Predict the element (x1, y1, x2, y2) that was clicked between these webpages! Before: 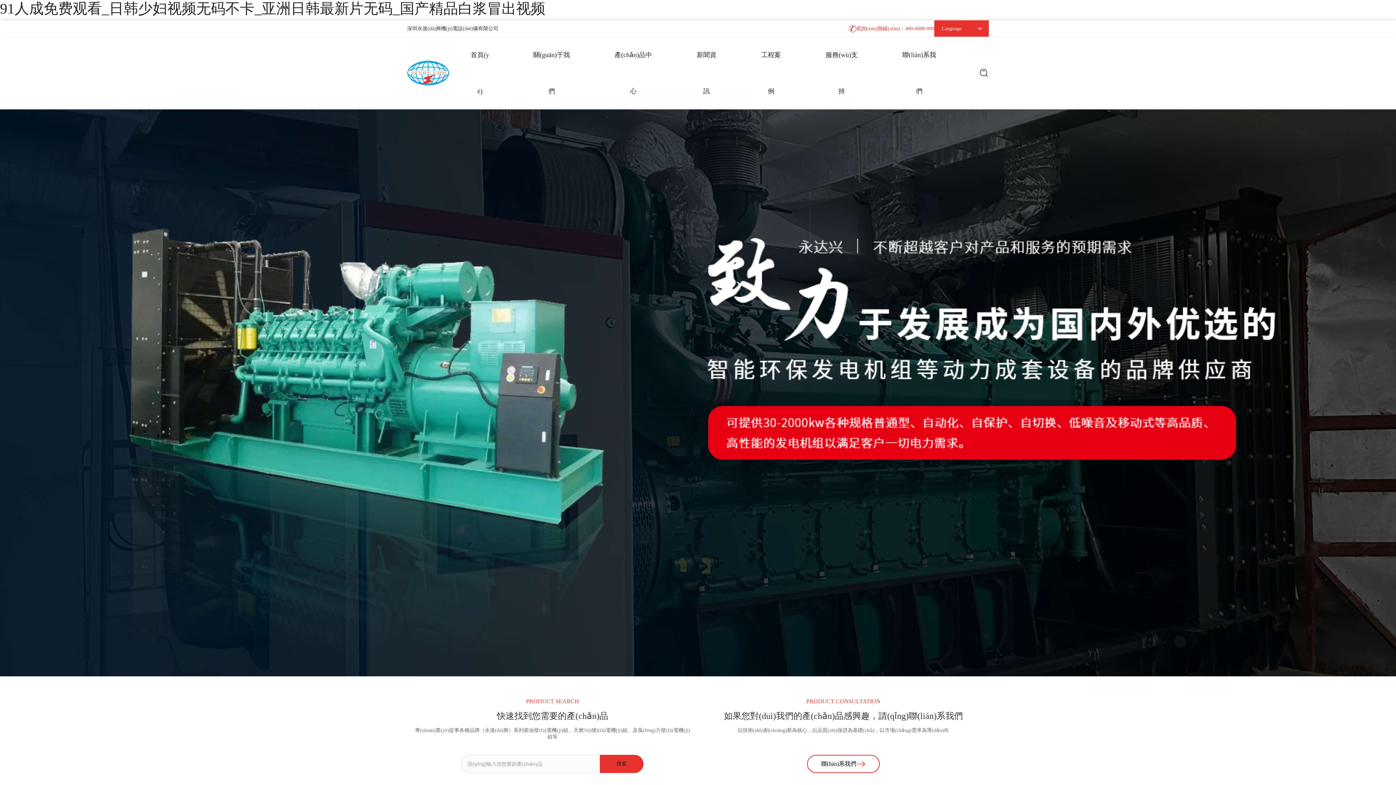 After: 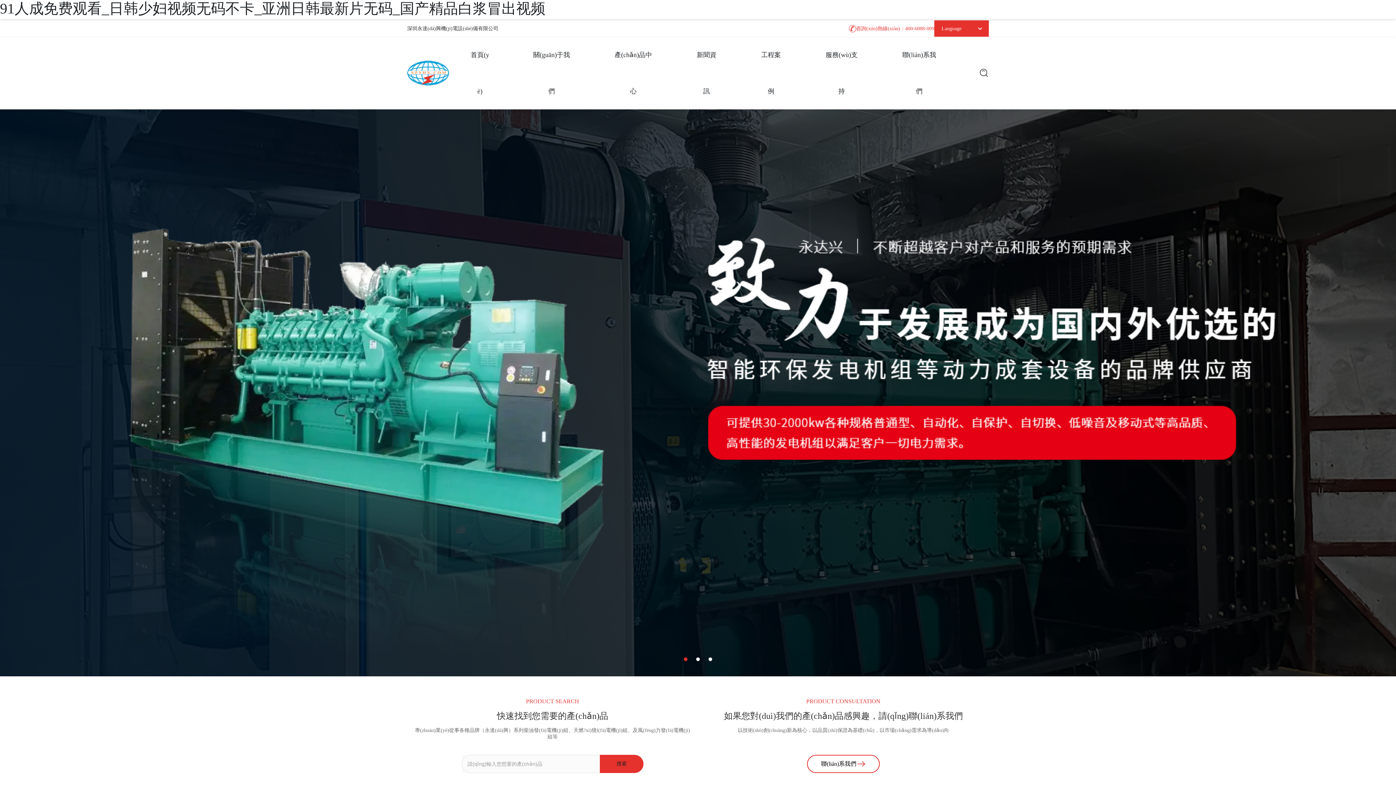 Action: bbox: (0, 0, 545, 16) label: 91人成免费观看_日韩少妇视频无码不卡_亚洲日韩最新片无码_国产精品白浆冒出视频